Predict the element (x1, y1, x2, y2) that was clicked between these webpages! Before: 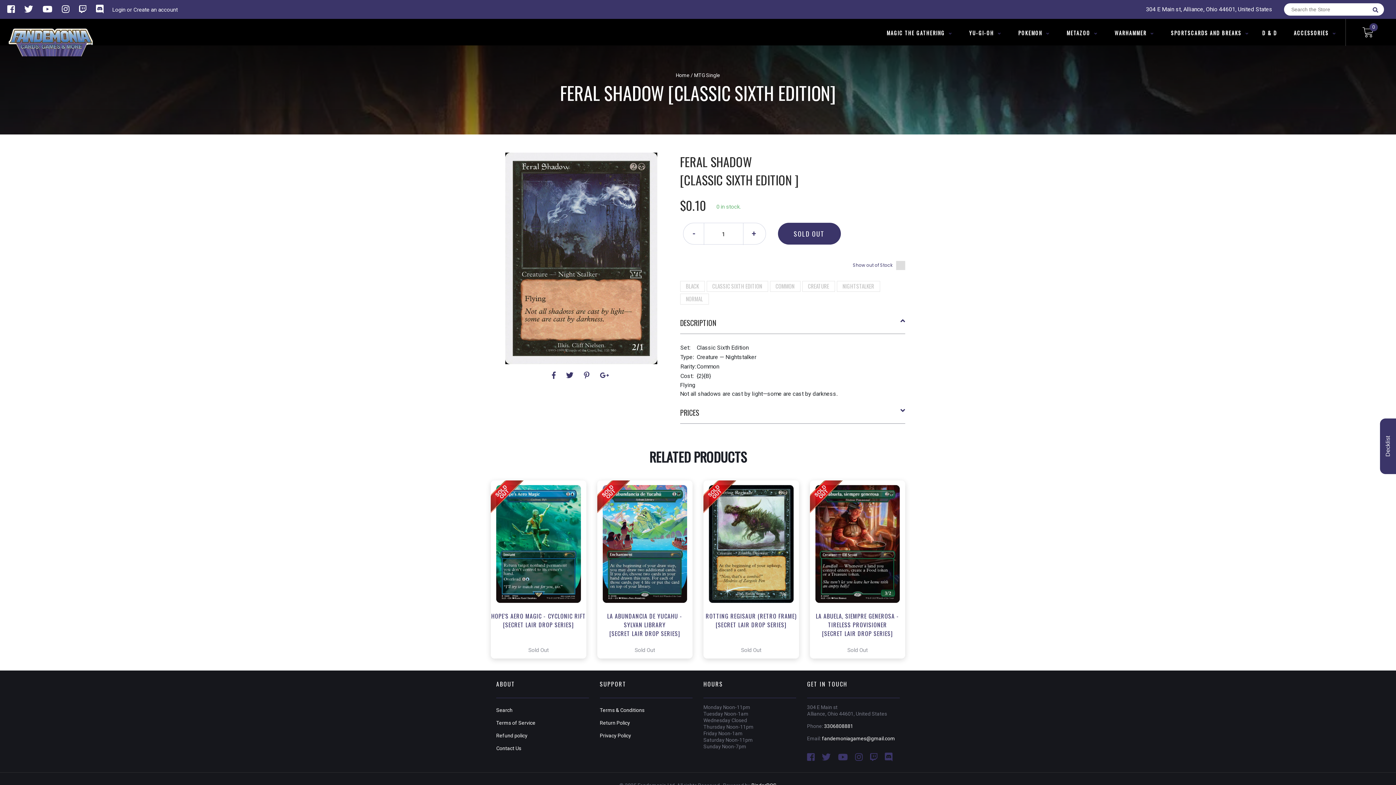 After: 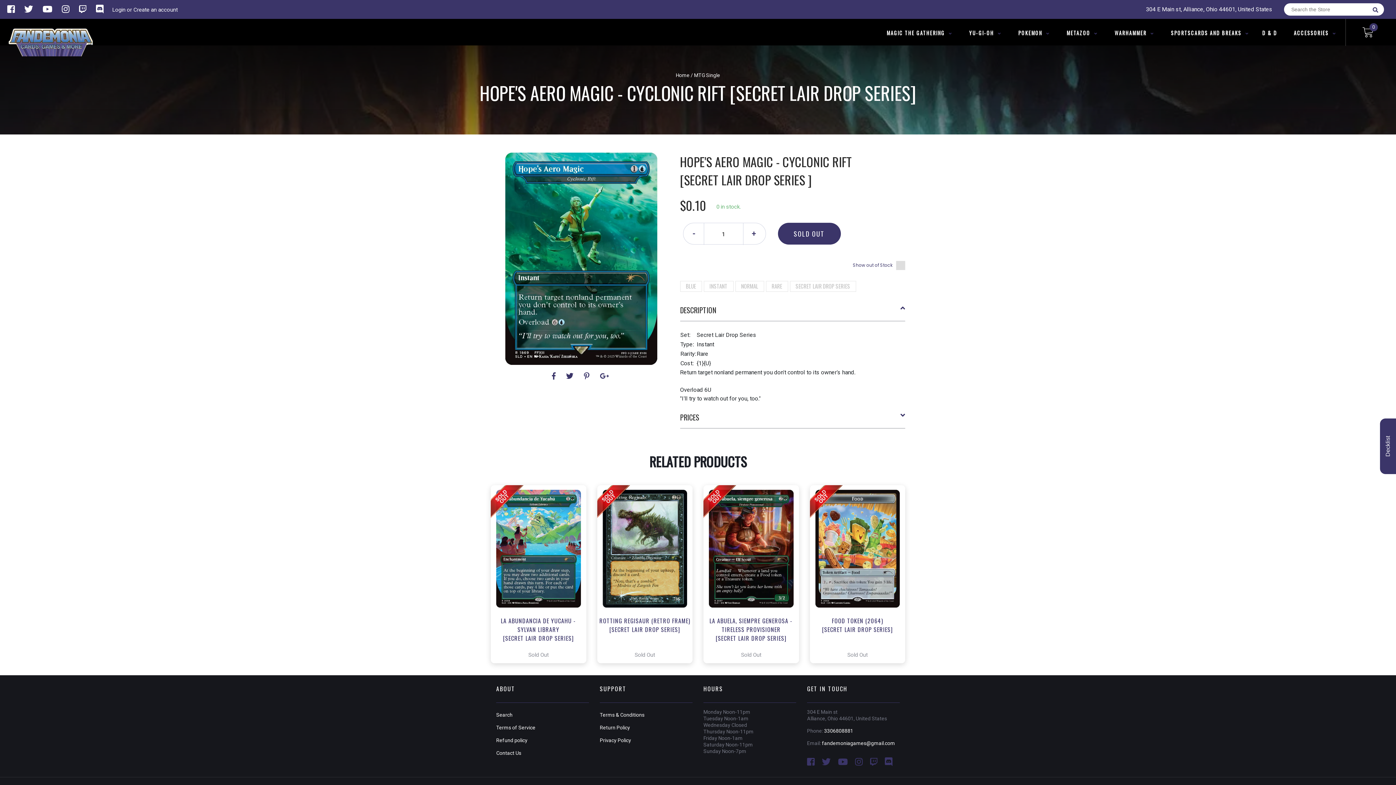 Action: label:  View this Product bbox: (500, 560, 576, 578)